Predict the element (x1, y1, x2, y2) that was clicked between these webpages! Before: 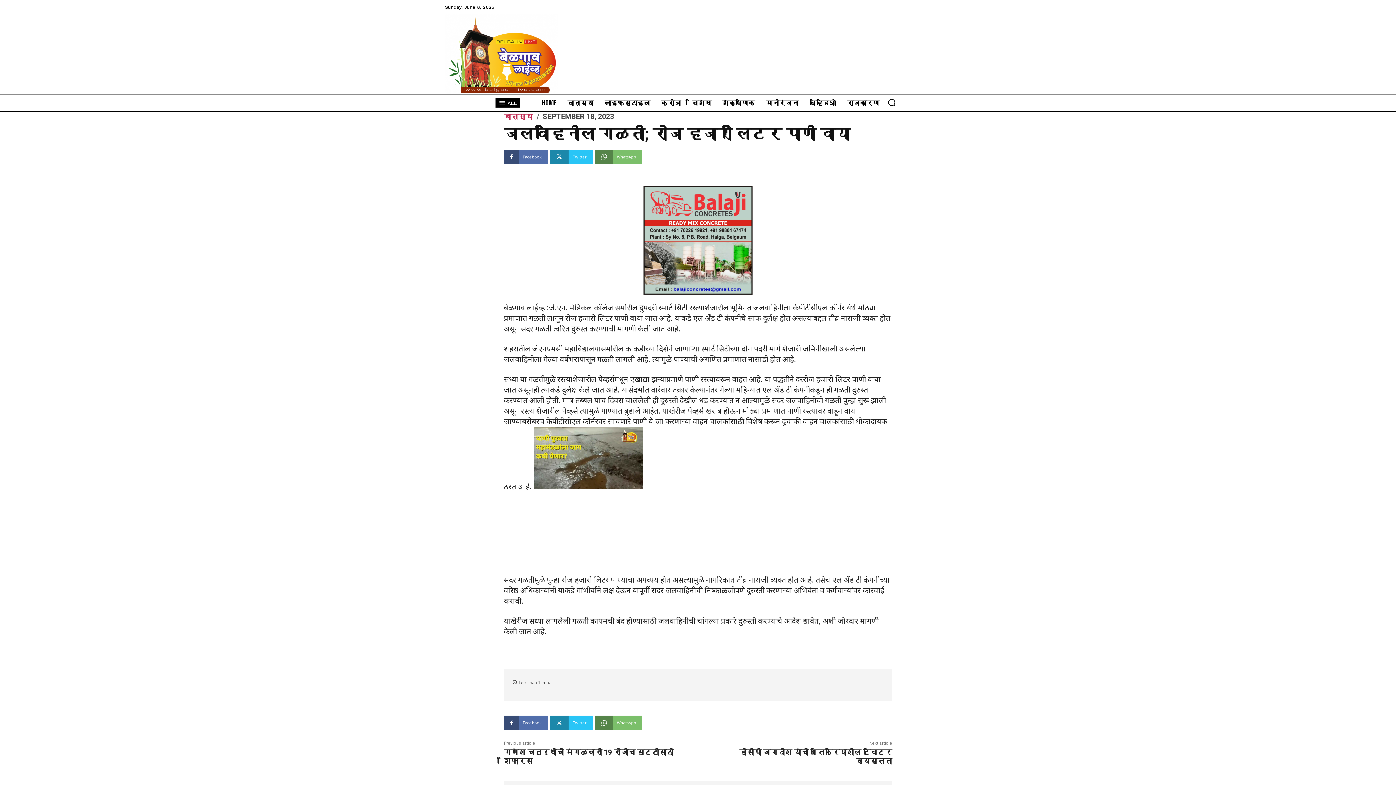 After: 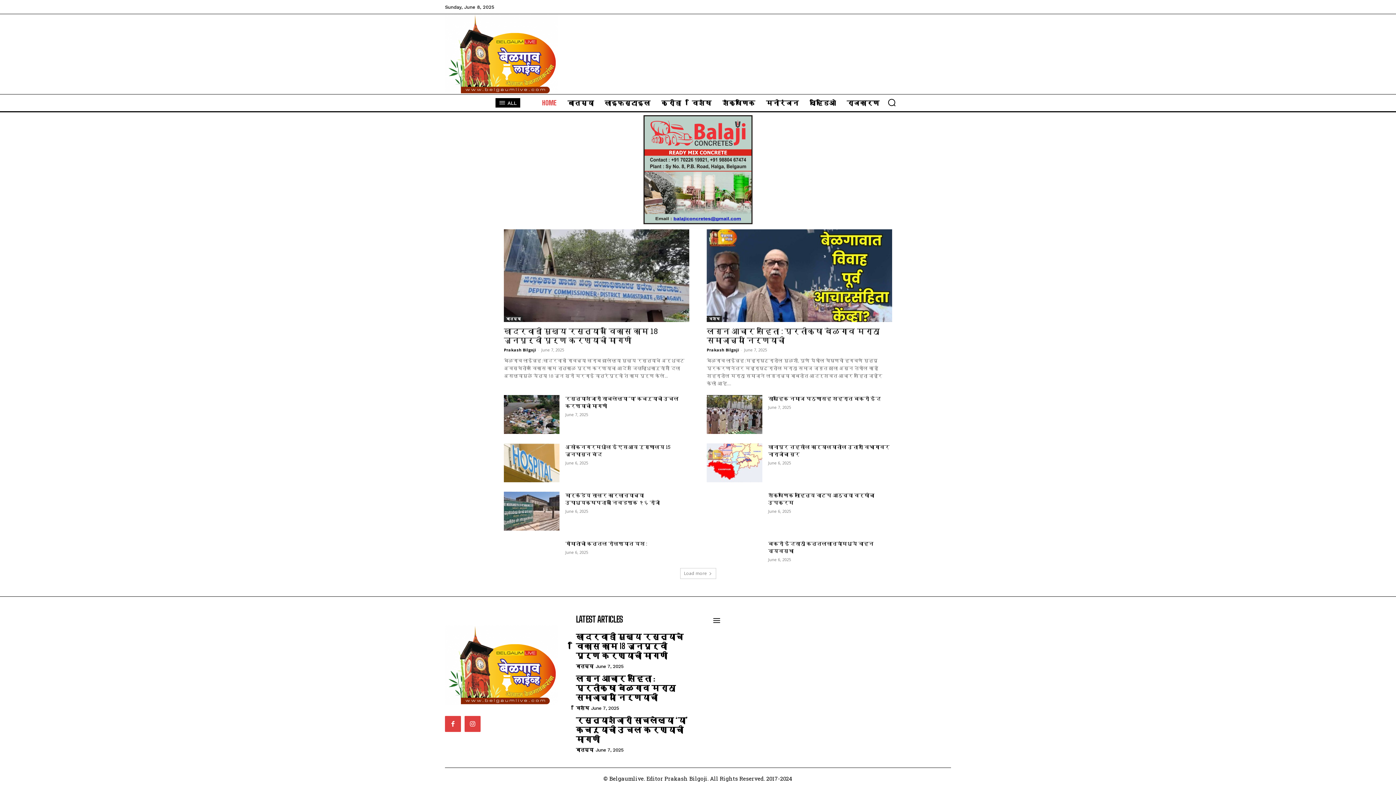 Action: label: HOME bbox: (538, 94, 560, 111)